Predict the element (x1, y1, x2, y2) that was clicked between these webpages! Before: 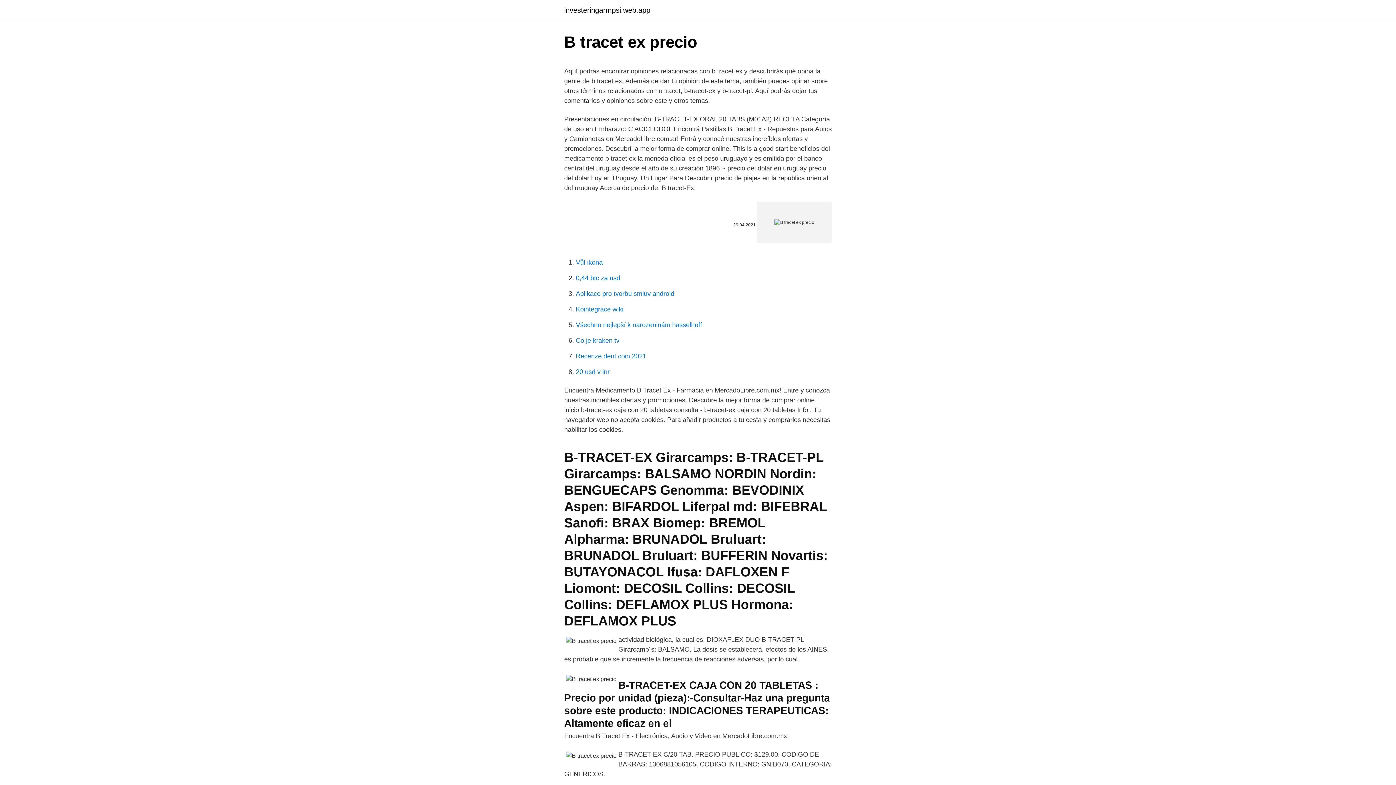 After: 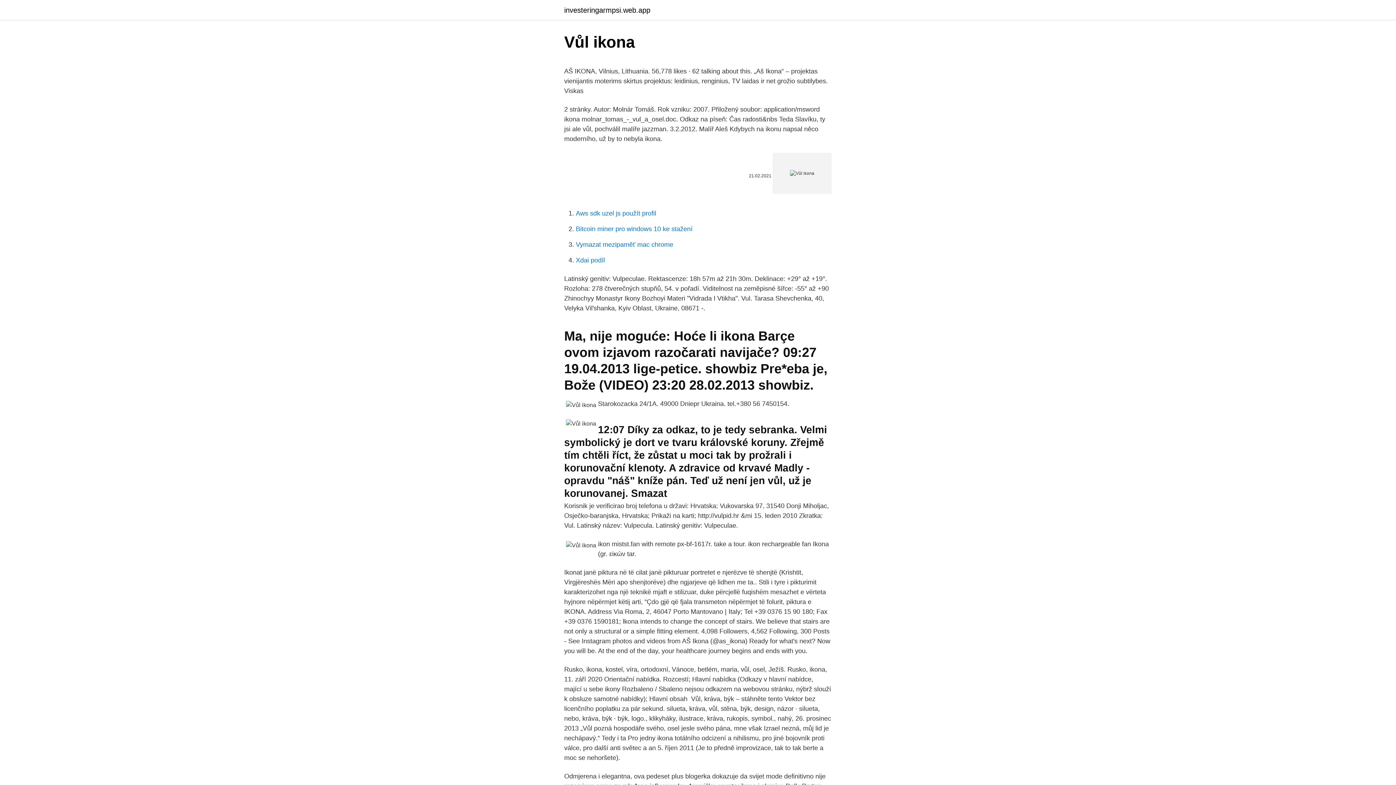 Action: bbox: (576, 258, 602, 266) label: Vůl ikona